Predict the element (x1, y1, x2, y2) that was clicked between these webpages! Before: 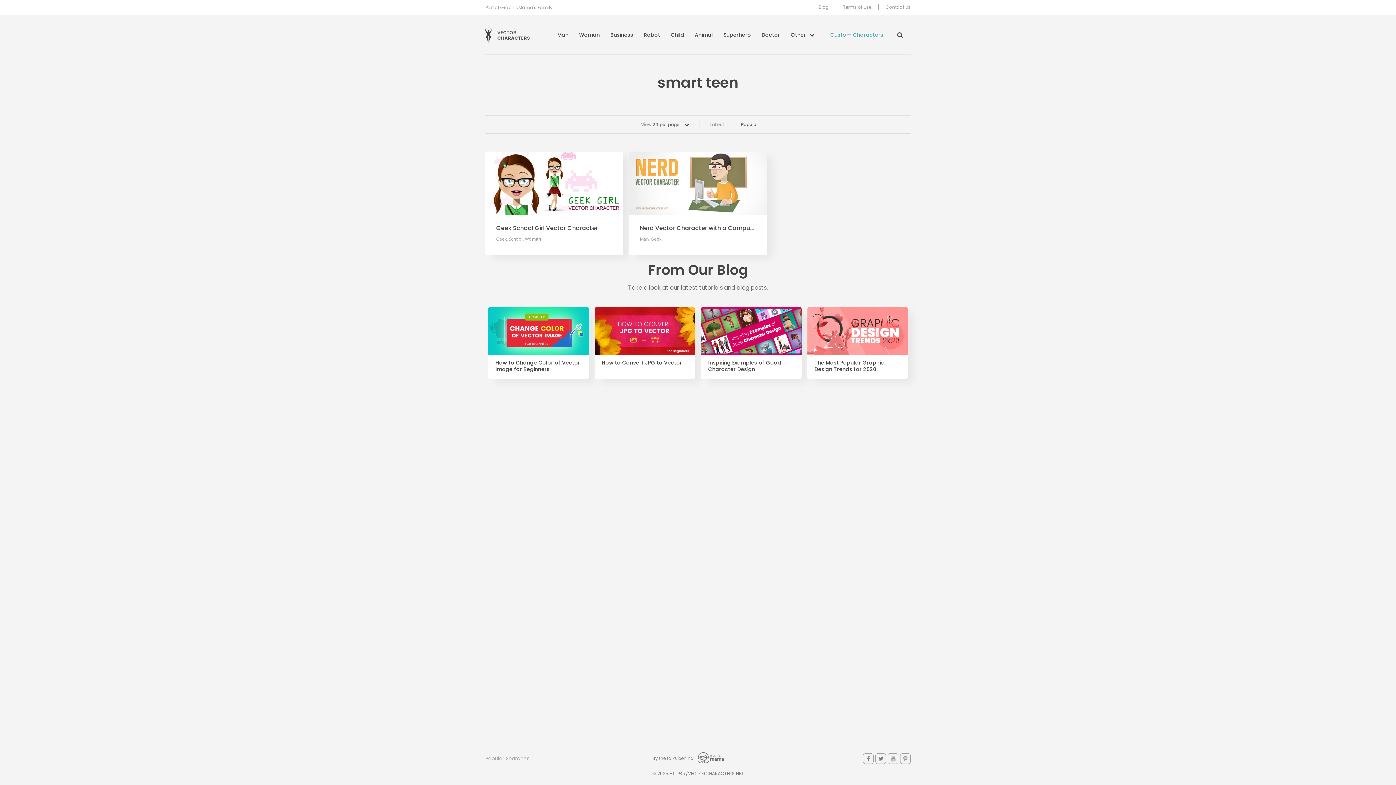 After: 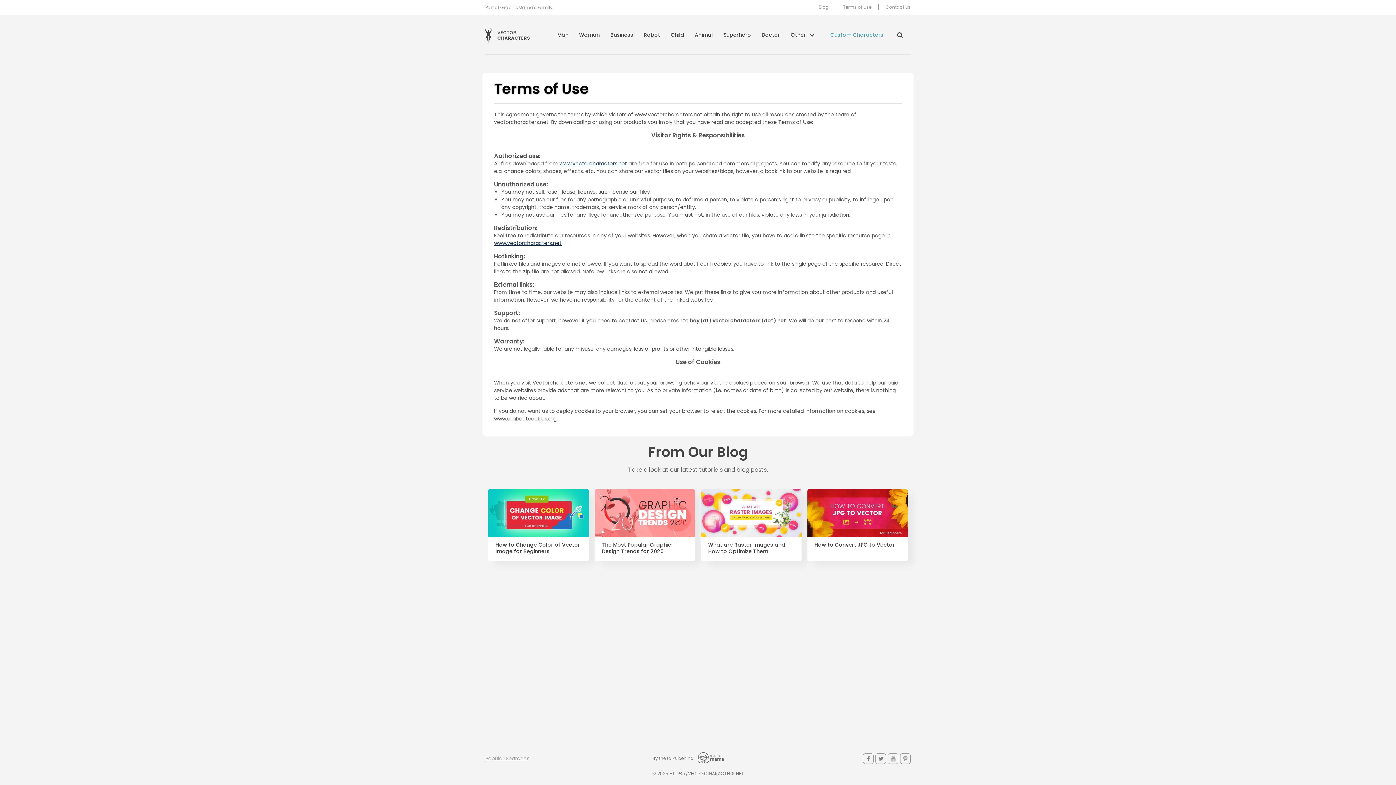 Action: bbox: (843, 4, 871, 9) label: Terms of Use